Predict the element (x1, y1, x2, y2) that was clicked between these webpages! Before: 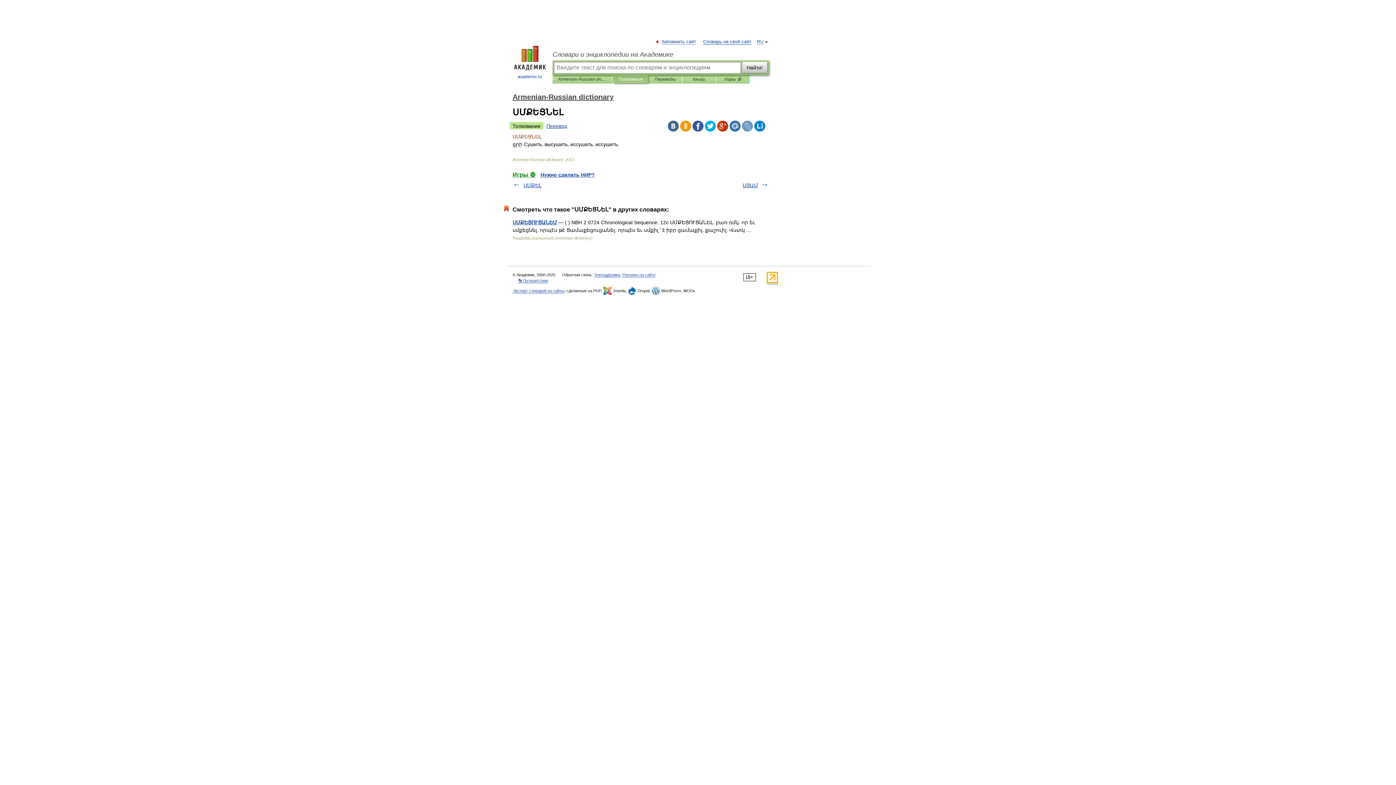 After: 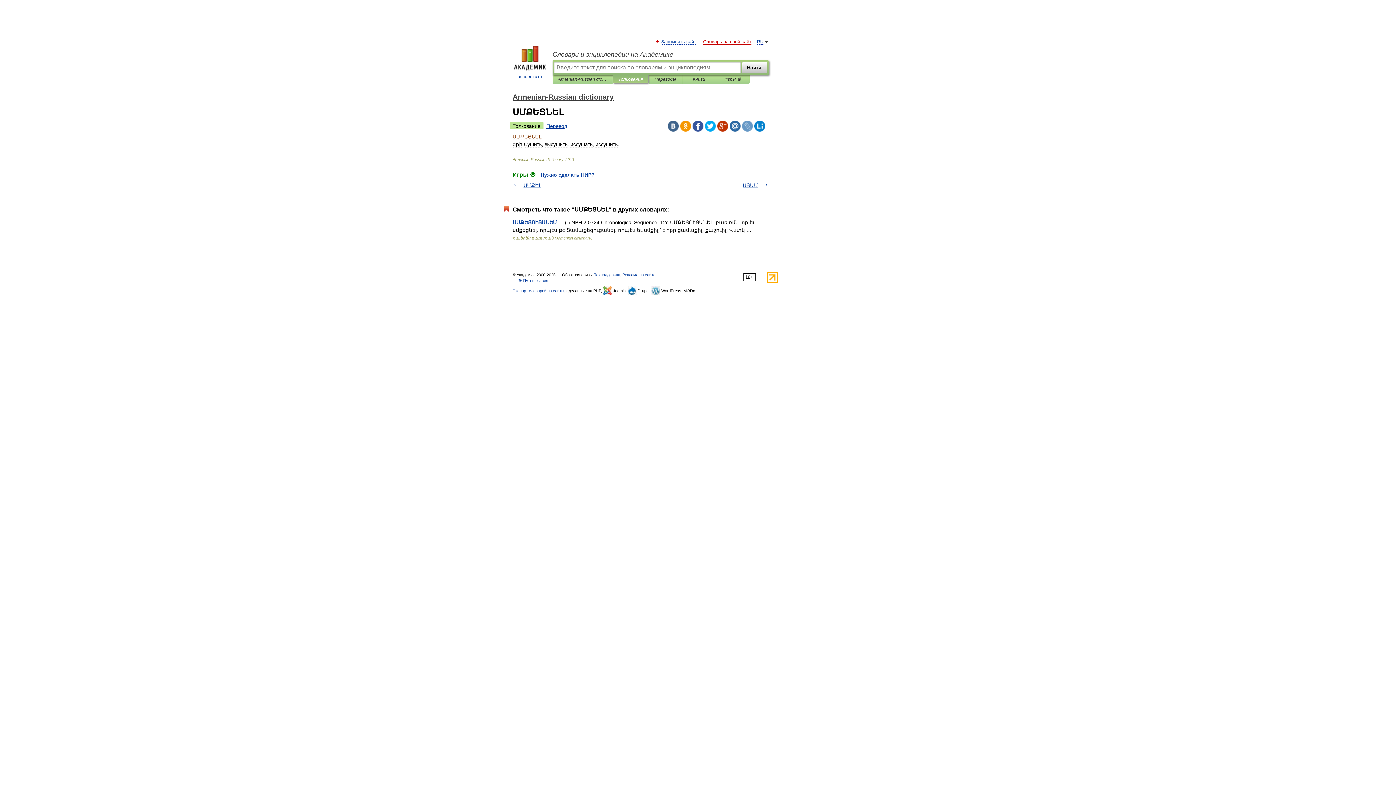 Action: bbox: (703, 39, 751, 44) label: Словарь на свой сайт